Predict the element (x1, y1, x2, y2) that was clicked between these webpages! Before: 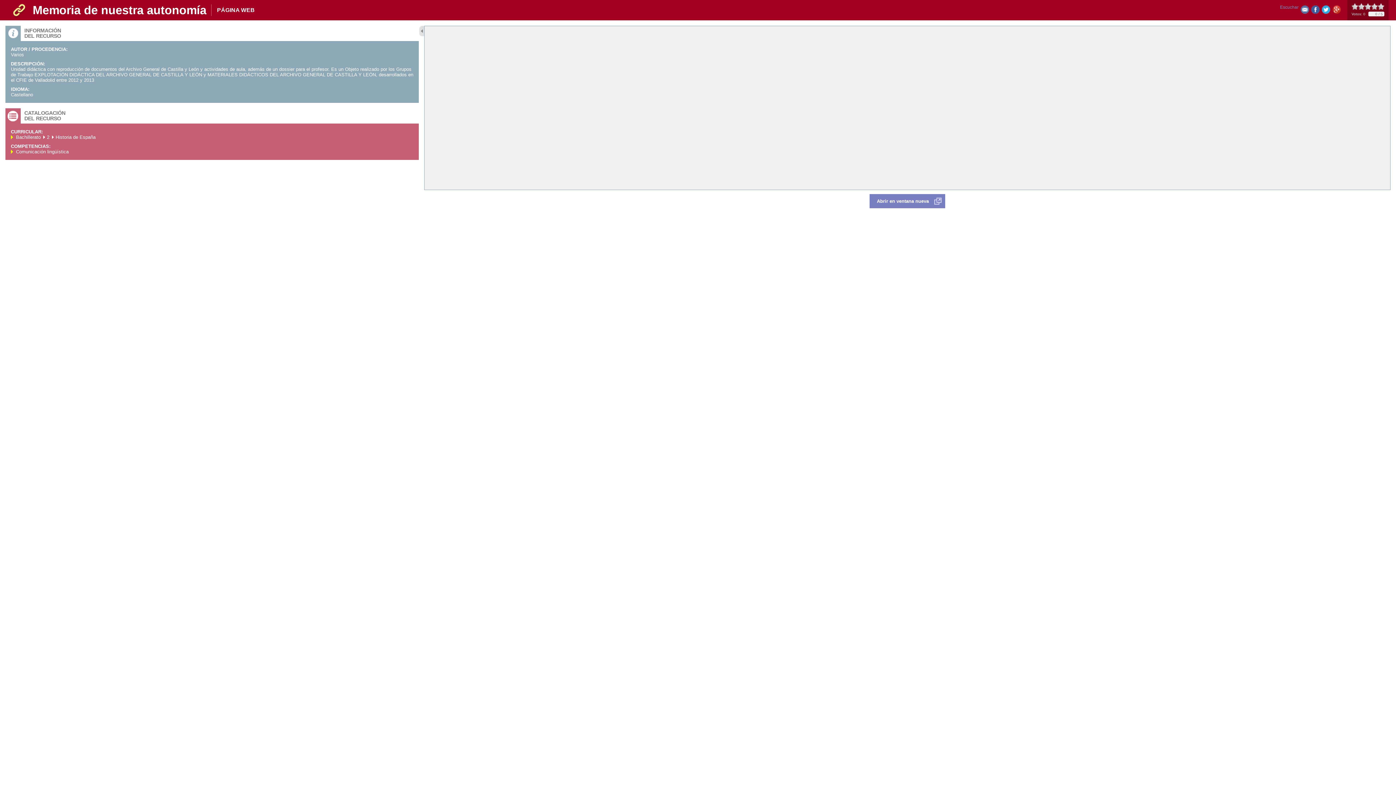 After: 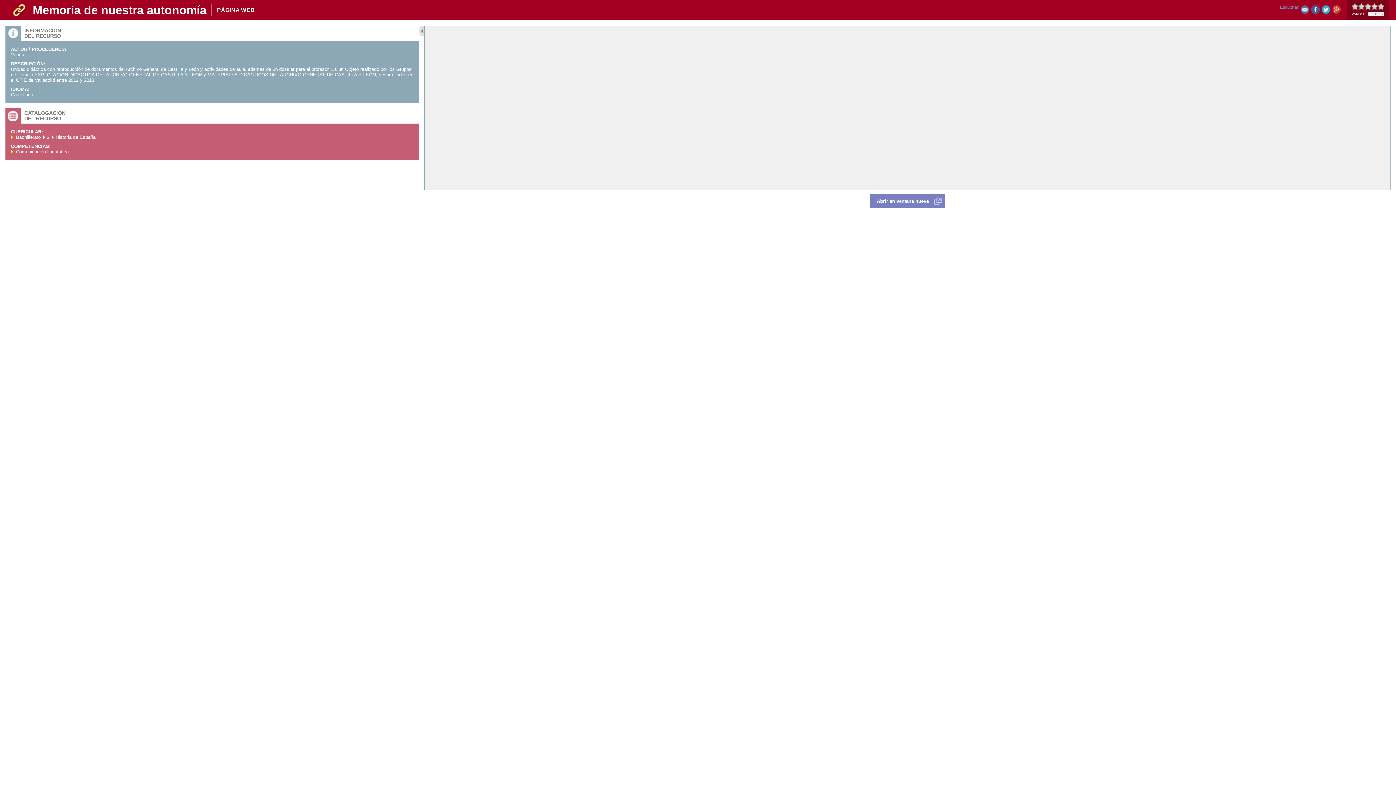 Action: label: Retweet bbox: (1322, 5, 1330, 16)